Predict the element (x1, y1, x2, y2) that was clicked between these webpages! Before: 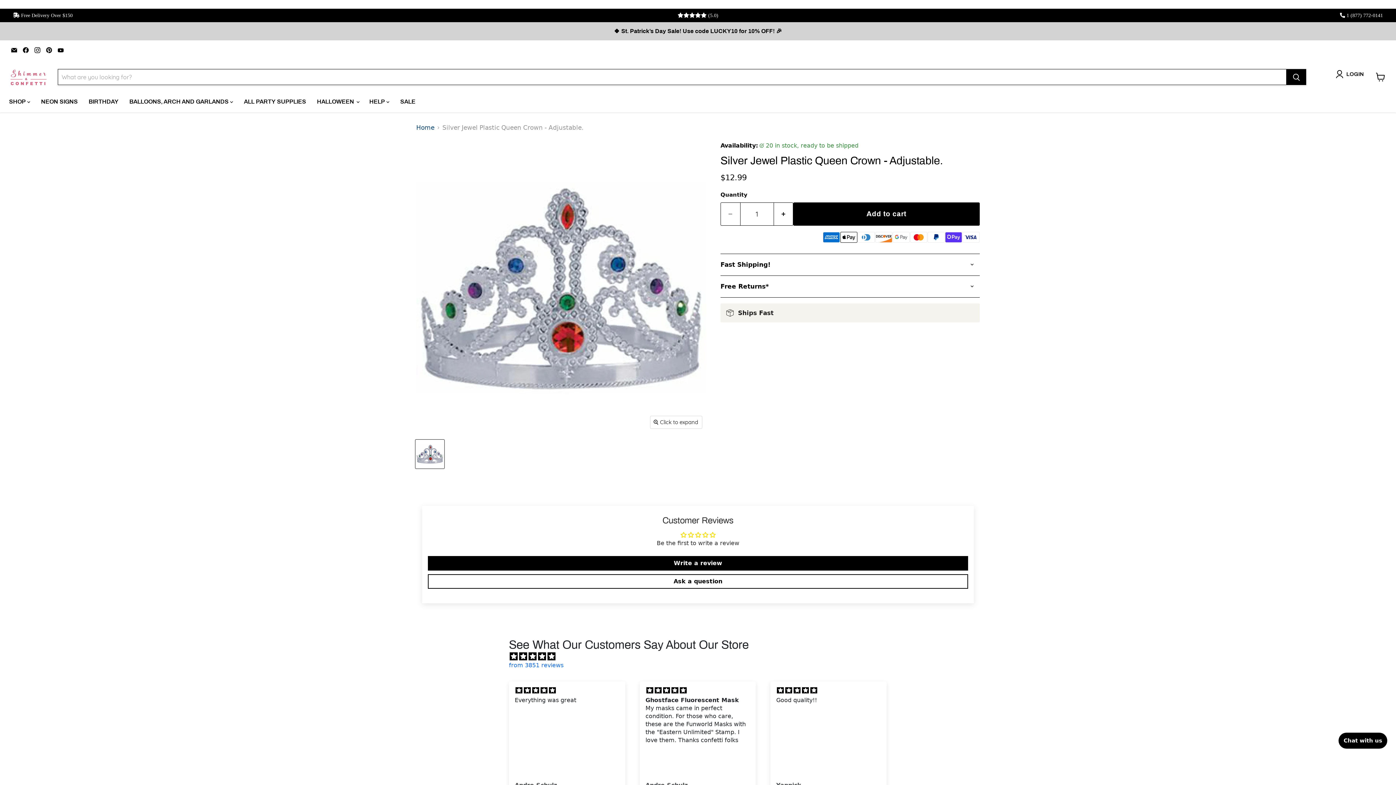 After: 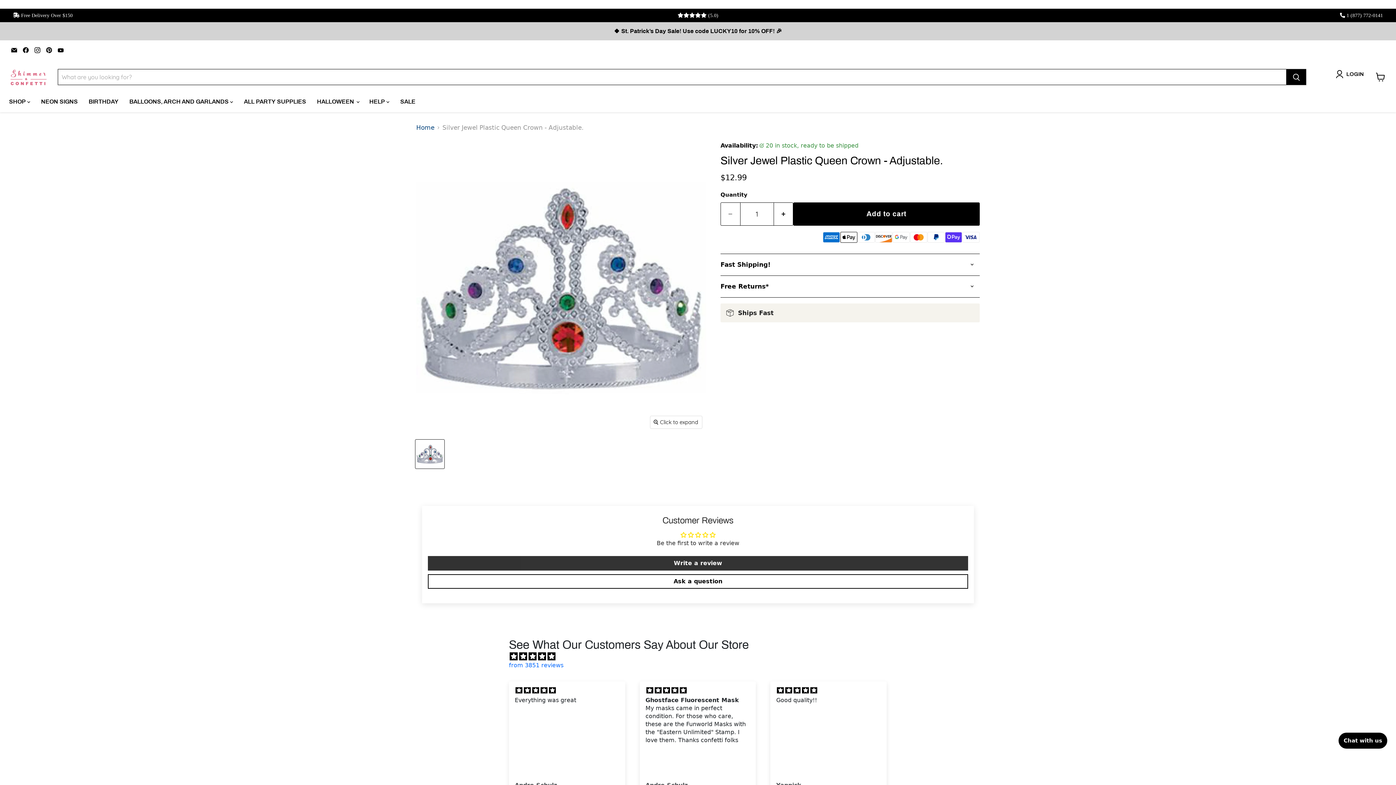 Action: bbox: (428, 556, 968, 570) label: Write a review